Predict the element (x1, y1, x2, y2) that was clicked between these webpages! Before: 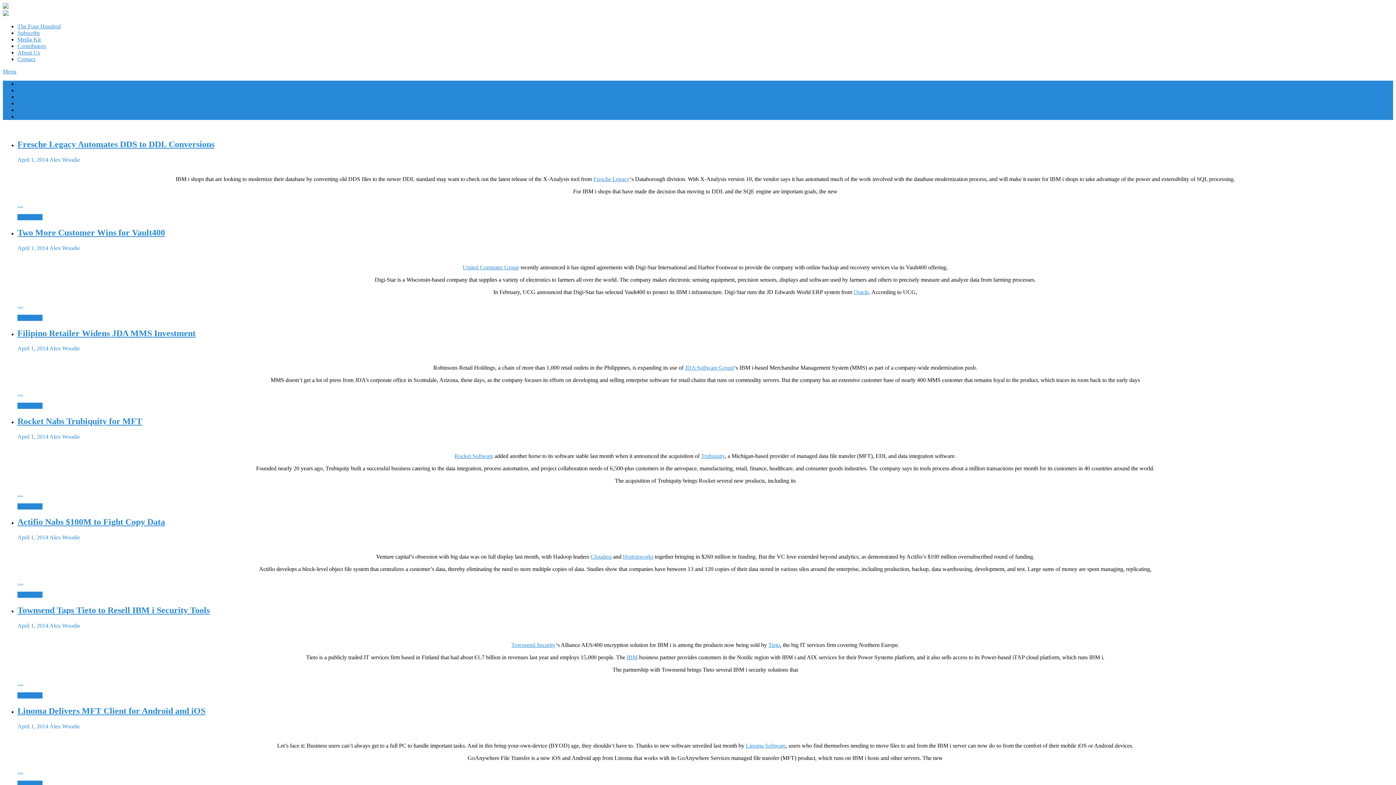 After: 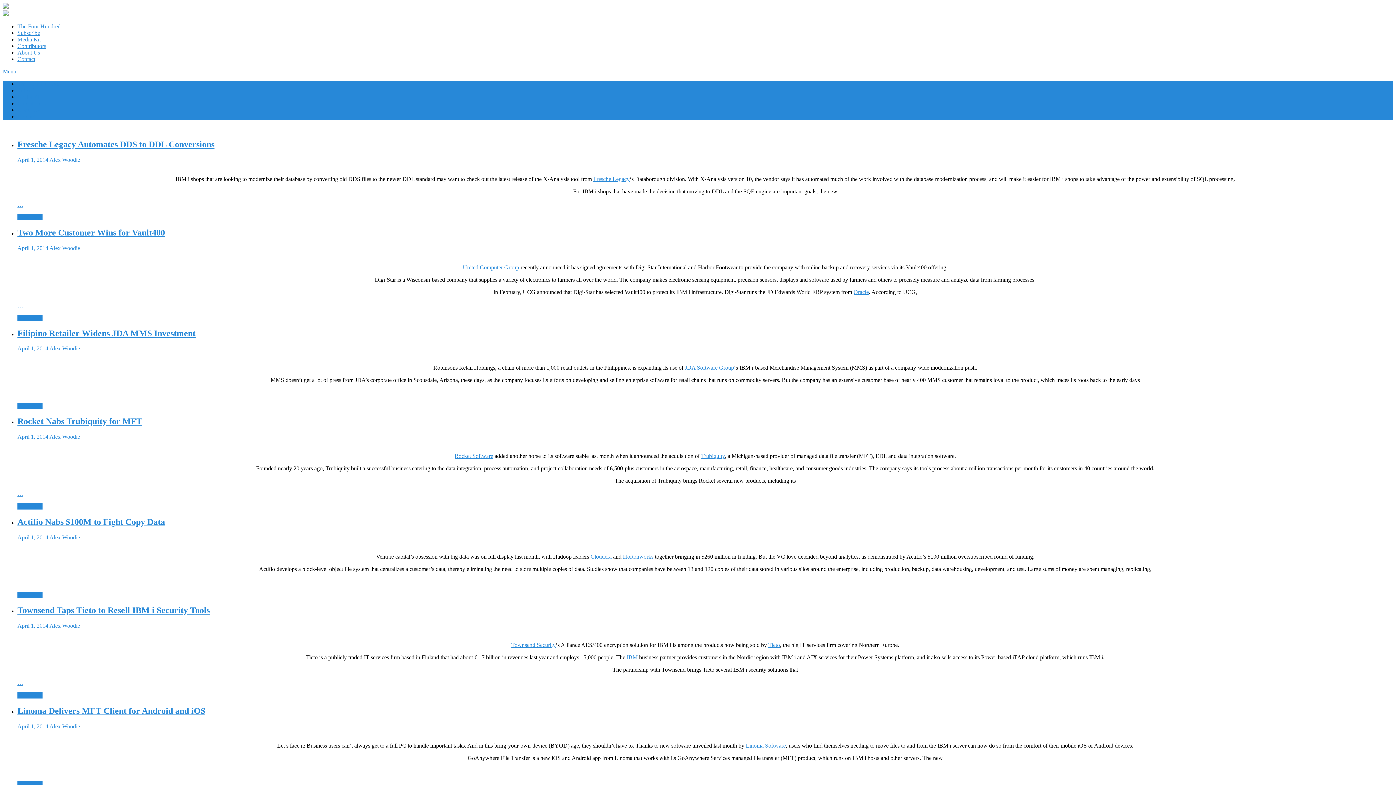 Action: label: Menu bbox: (2, 68, 16, 74)